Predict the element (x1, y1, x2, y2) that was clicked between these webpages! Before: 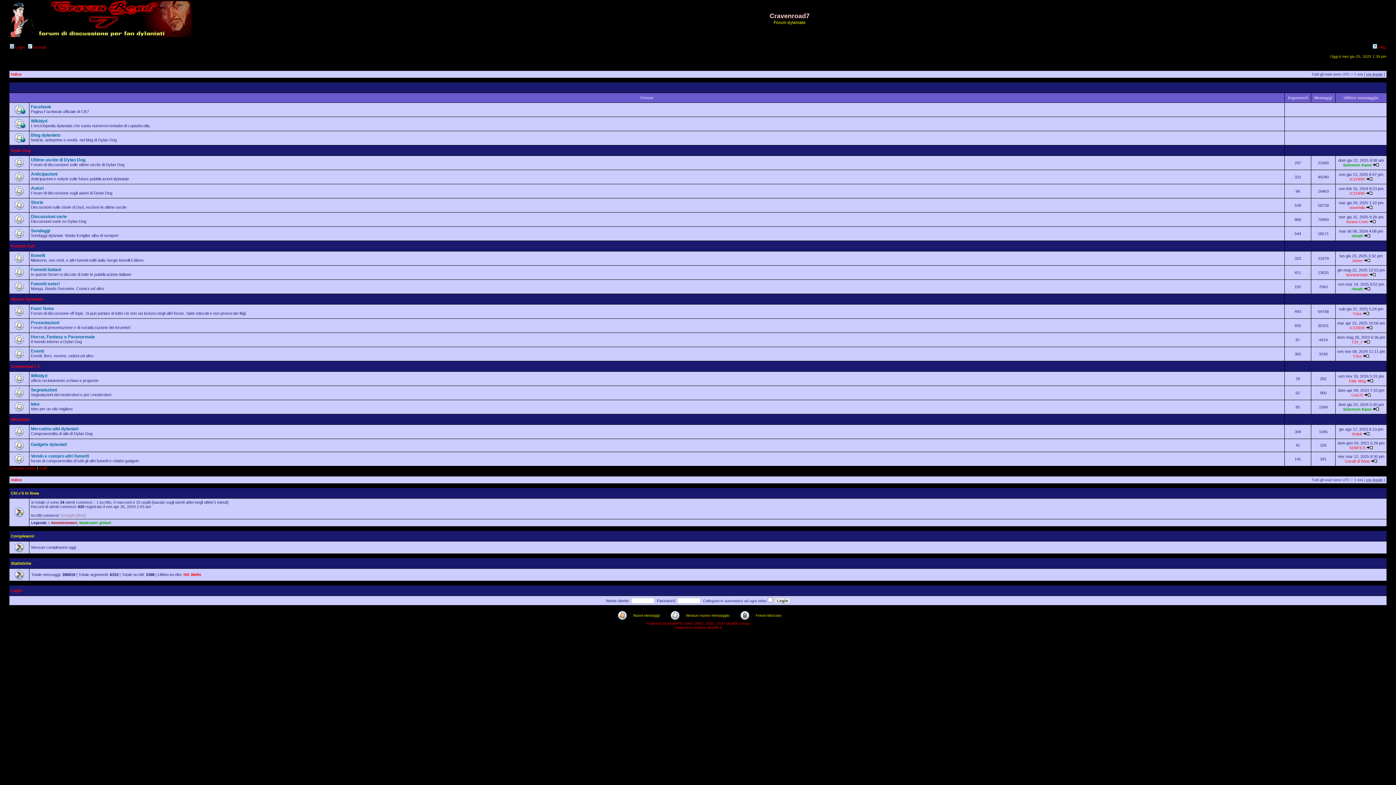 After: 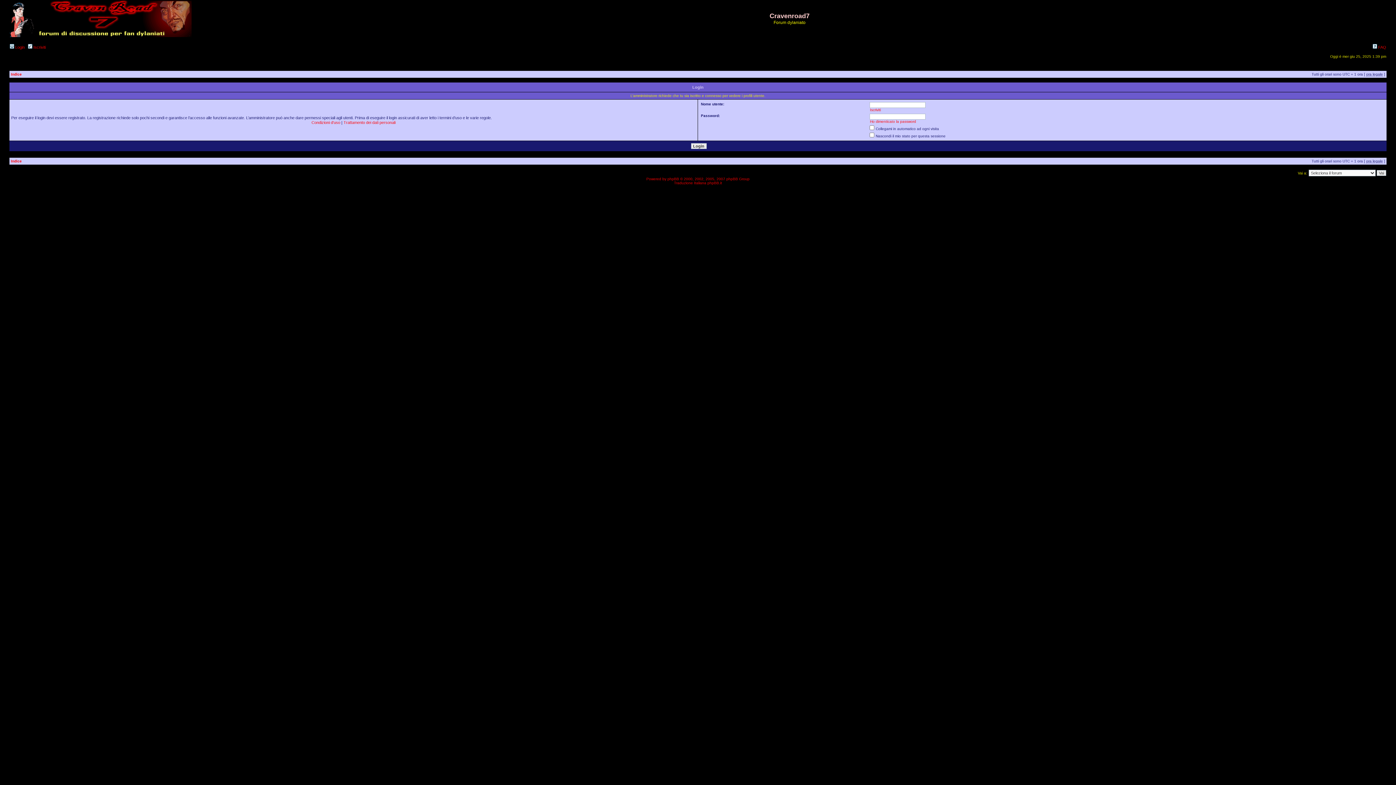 Action: label: Gas75 bbox: (1351, 393, 1363, 397)